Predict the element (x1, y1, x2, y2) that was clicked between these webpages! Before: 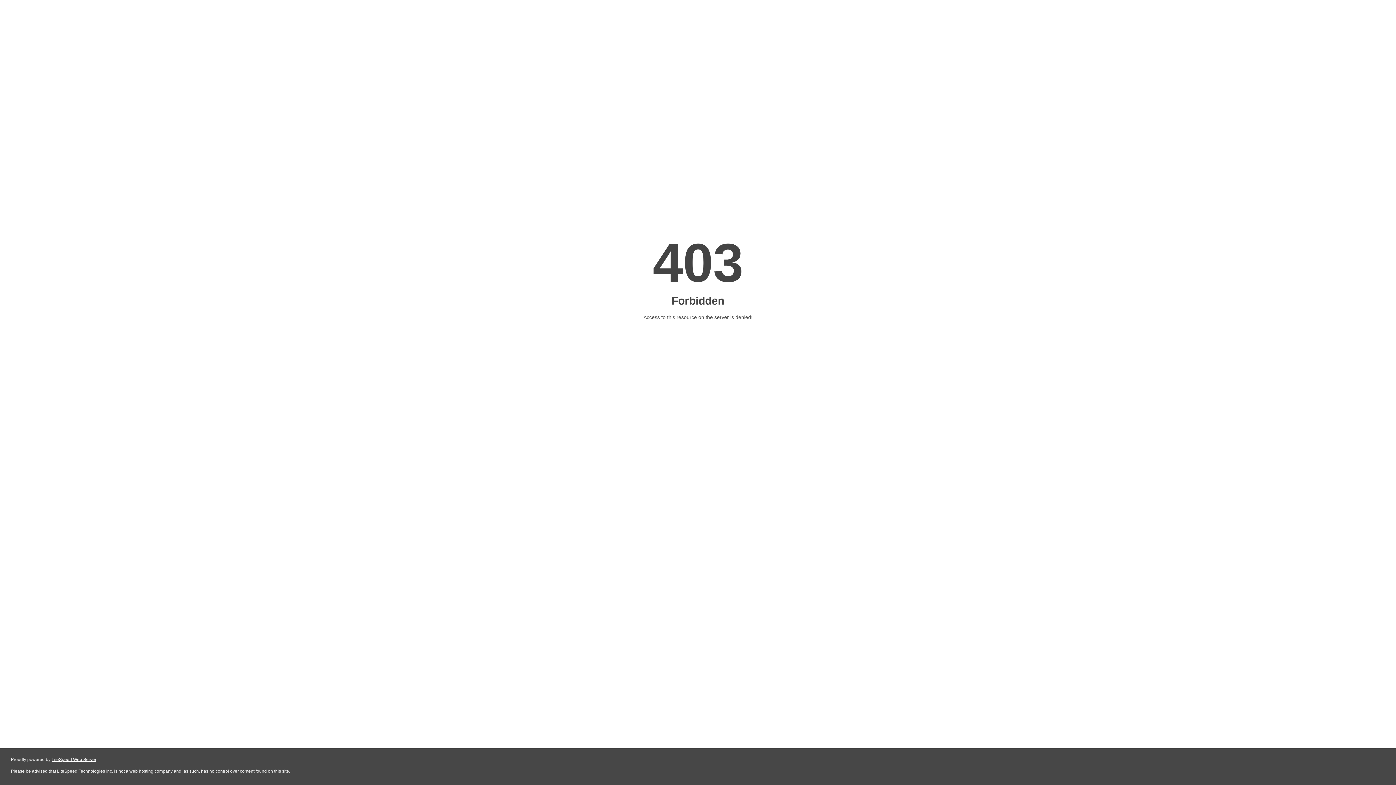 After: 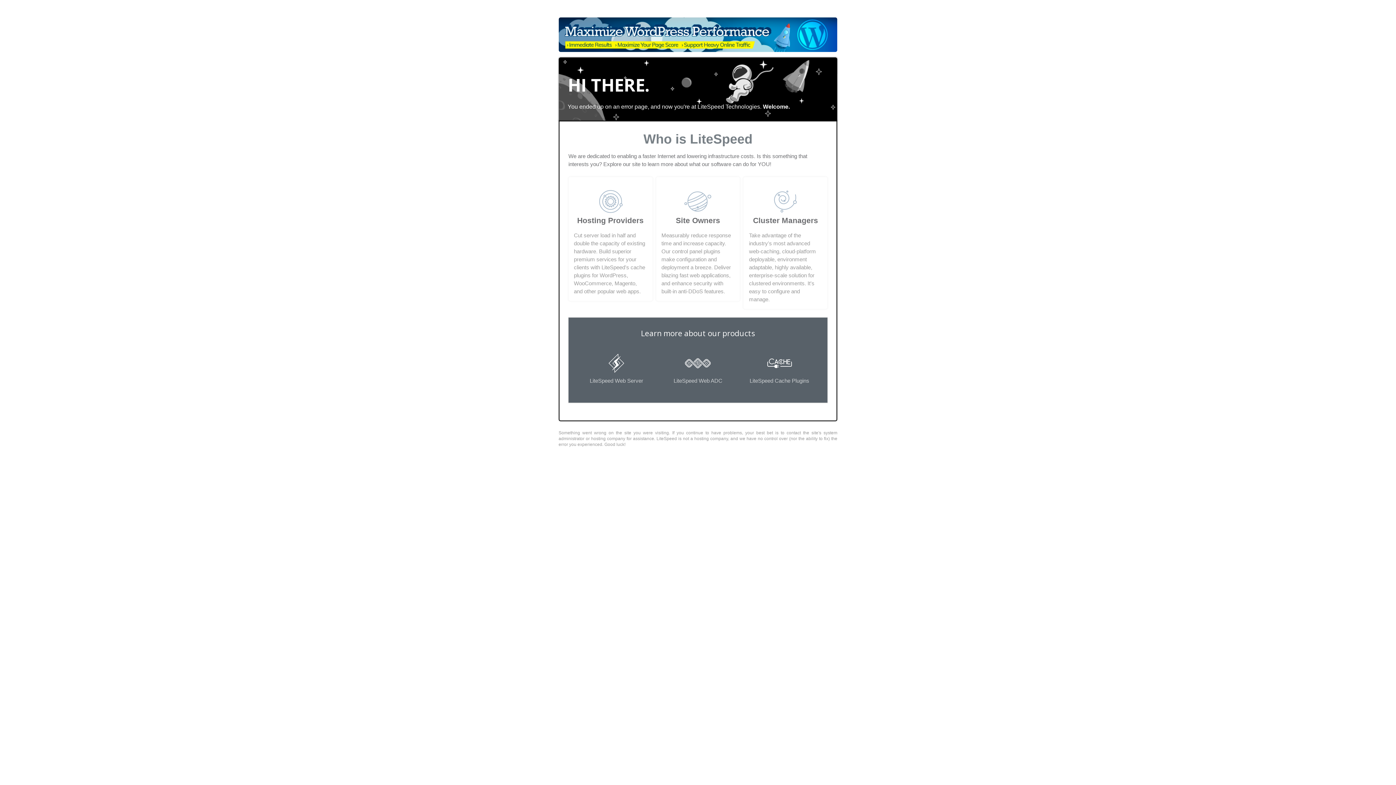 Action: bbox: (51, 757, 96, 762) label: LiteSpeed Web Server